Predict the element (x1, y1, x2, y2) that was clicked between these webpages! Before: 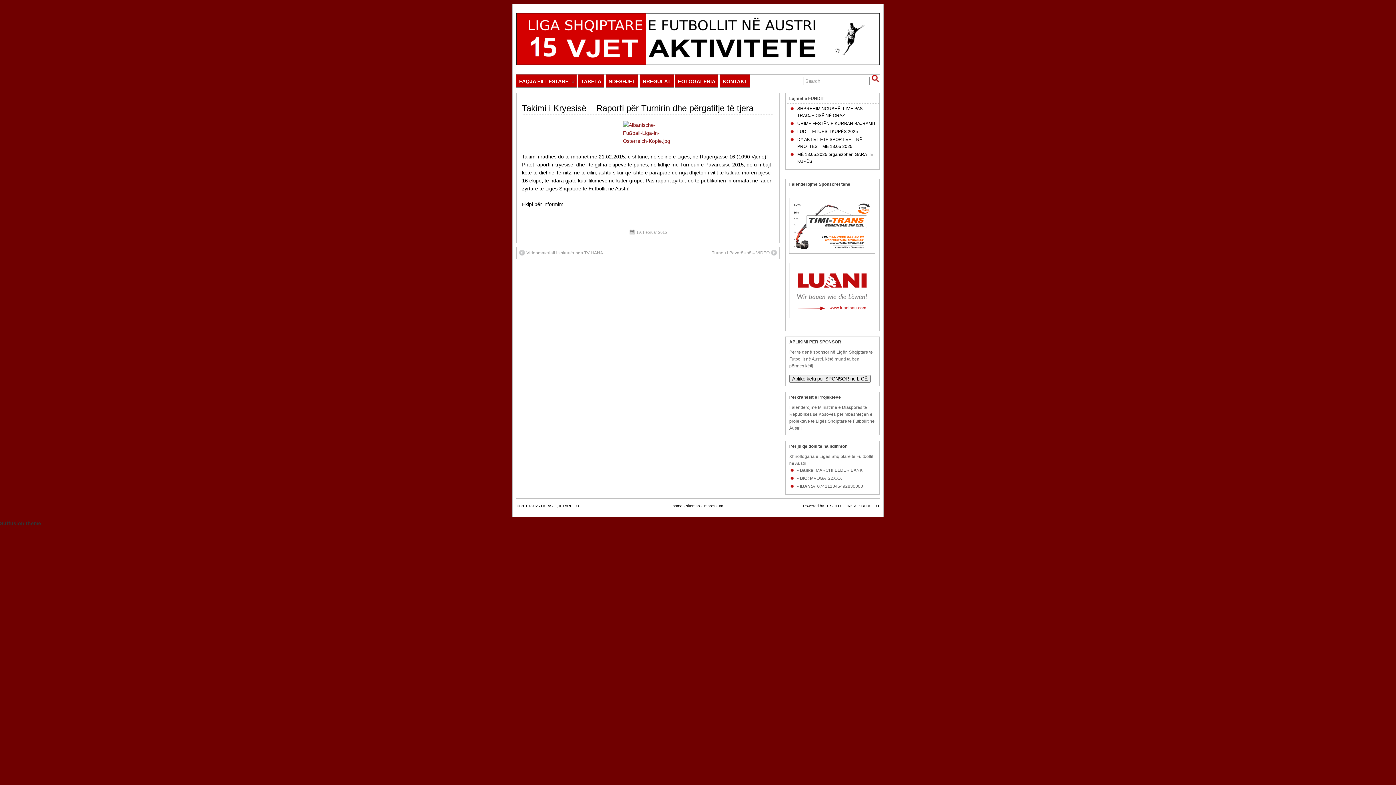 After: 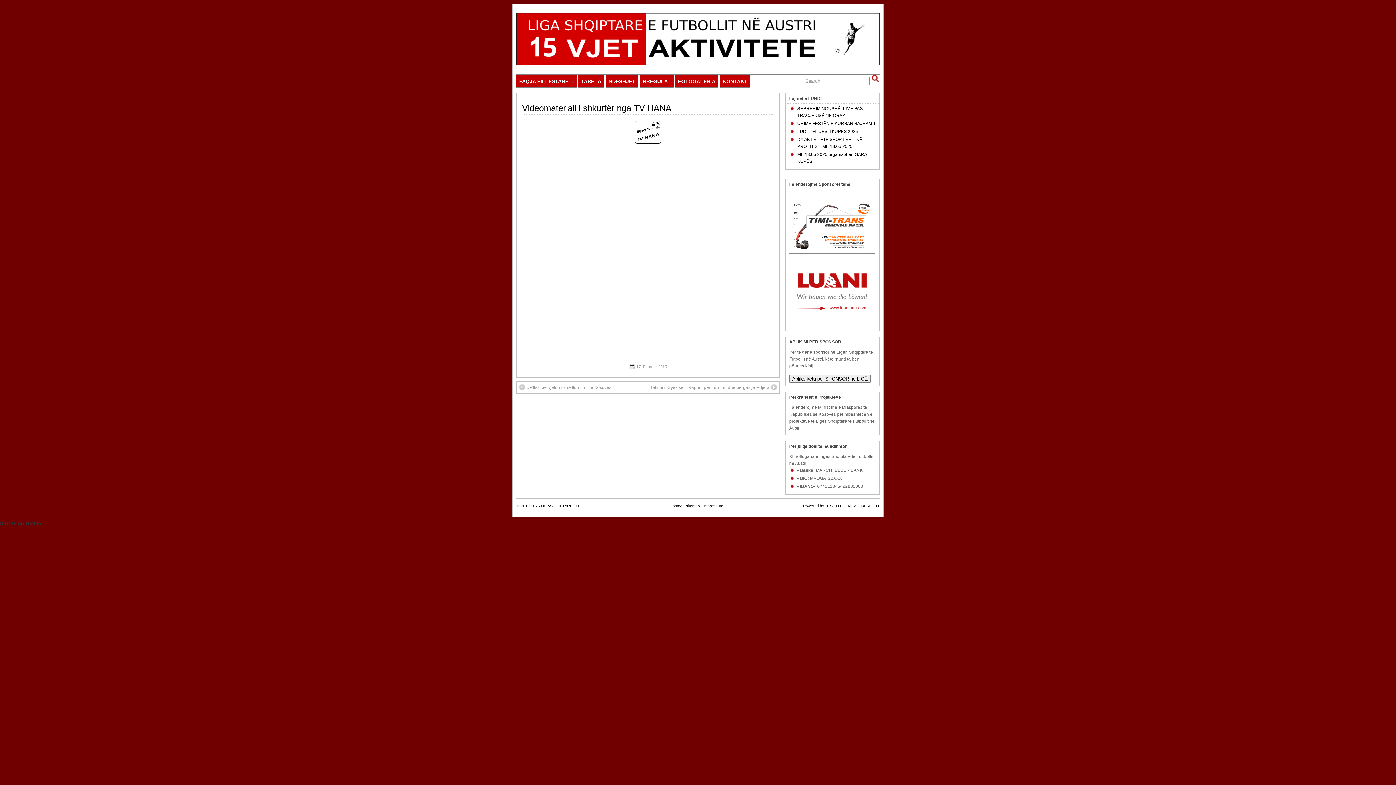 Action: bbox: (519, 249, 603, 256) label:  
Videomateriali i shkurtër nga TV HANA